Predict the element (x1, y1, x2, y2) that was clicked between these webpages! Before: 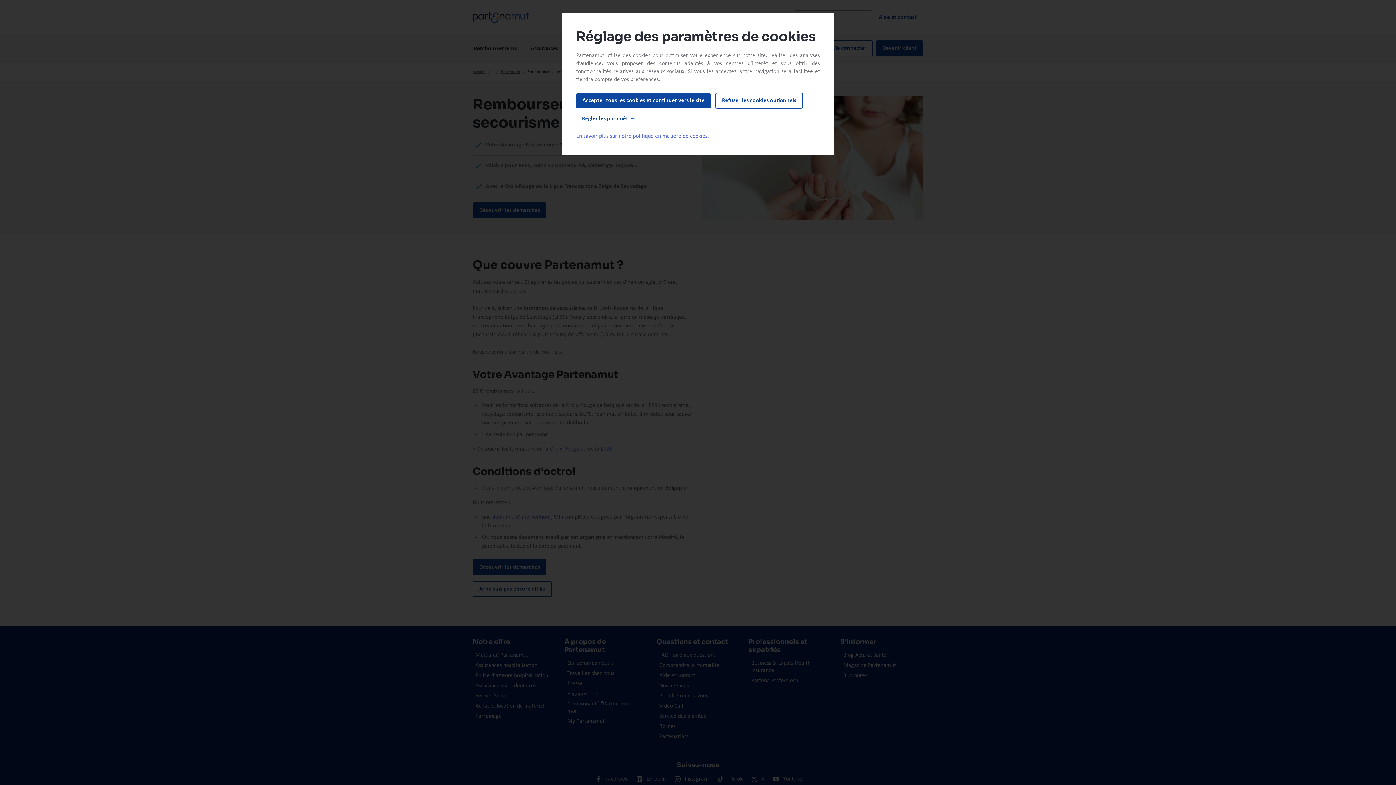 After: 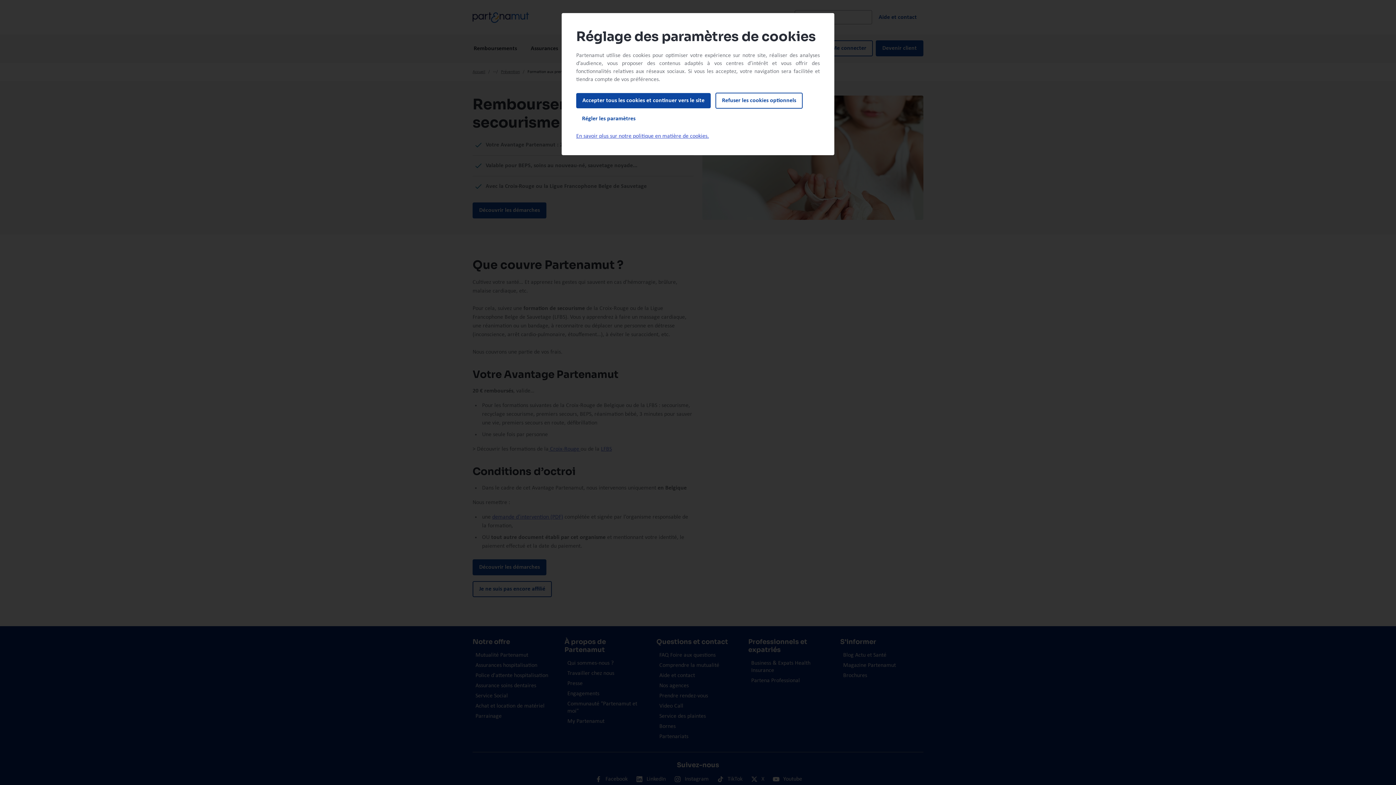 Action: bbox: (576, 133, 709, 139) label: En savoir plus sur notre politique en matière de cookies.